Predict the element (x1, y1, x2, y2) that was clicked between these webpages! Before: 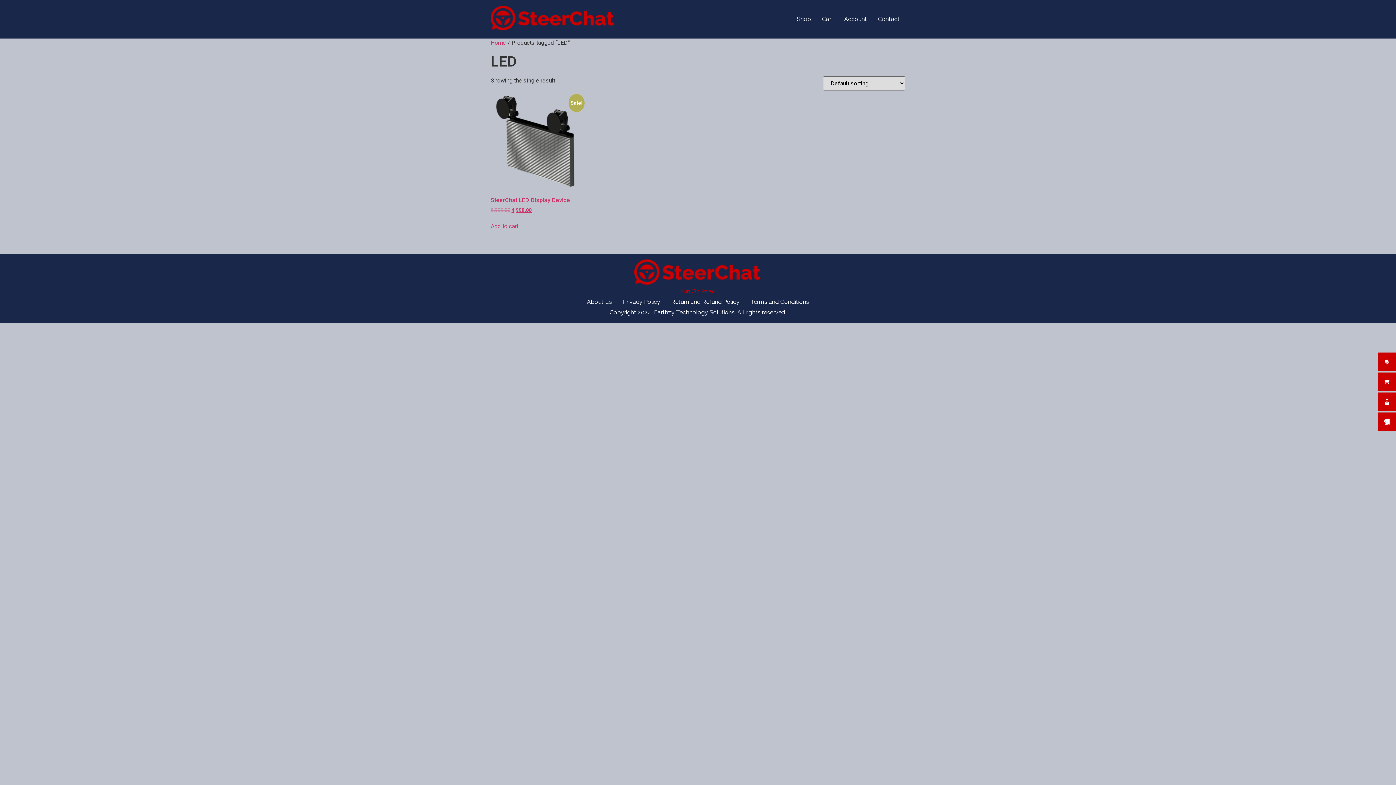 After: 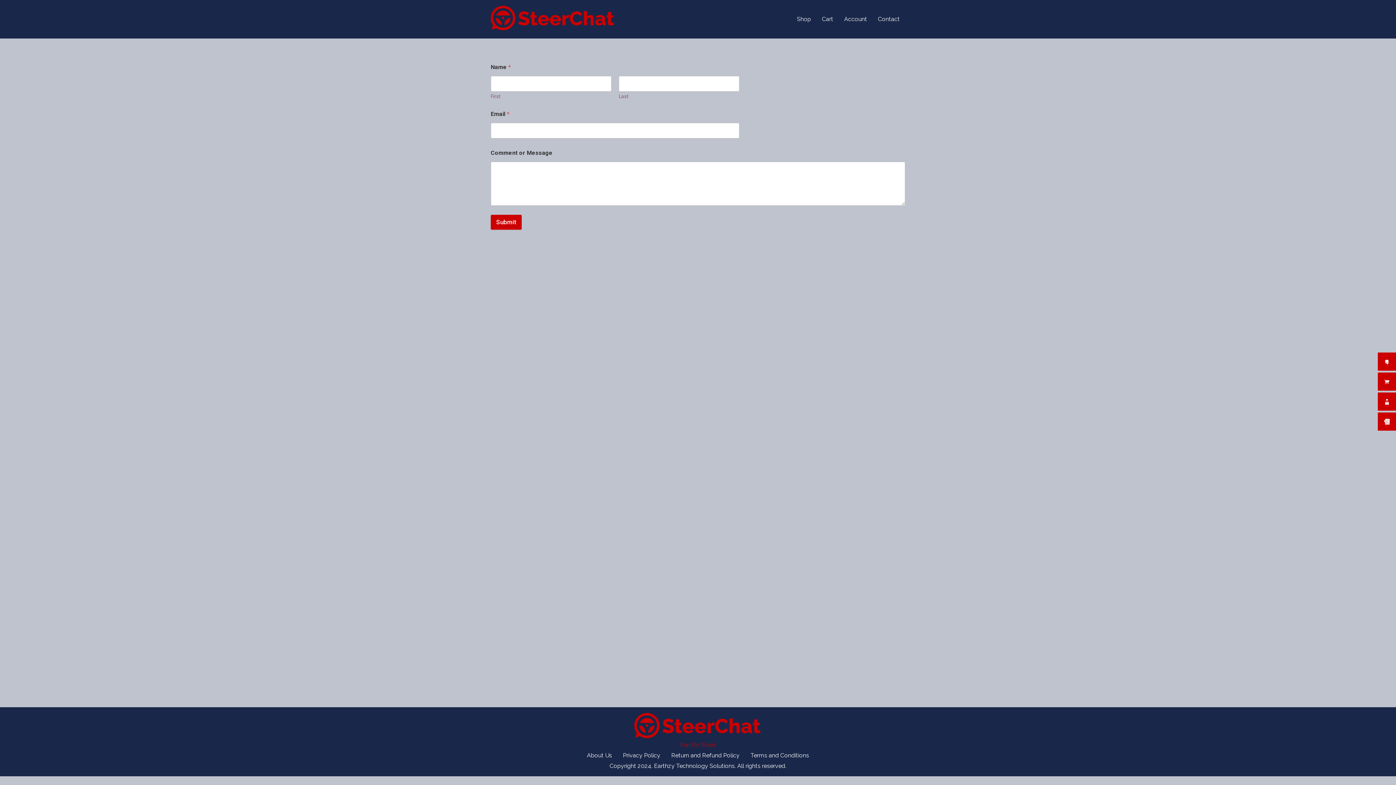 Action: bbox: (1378, 412, 1396, 430)